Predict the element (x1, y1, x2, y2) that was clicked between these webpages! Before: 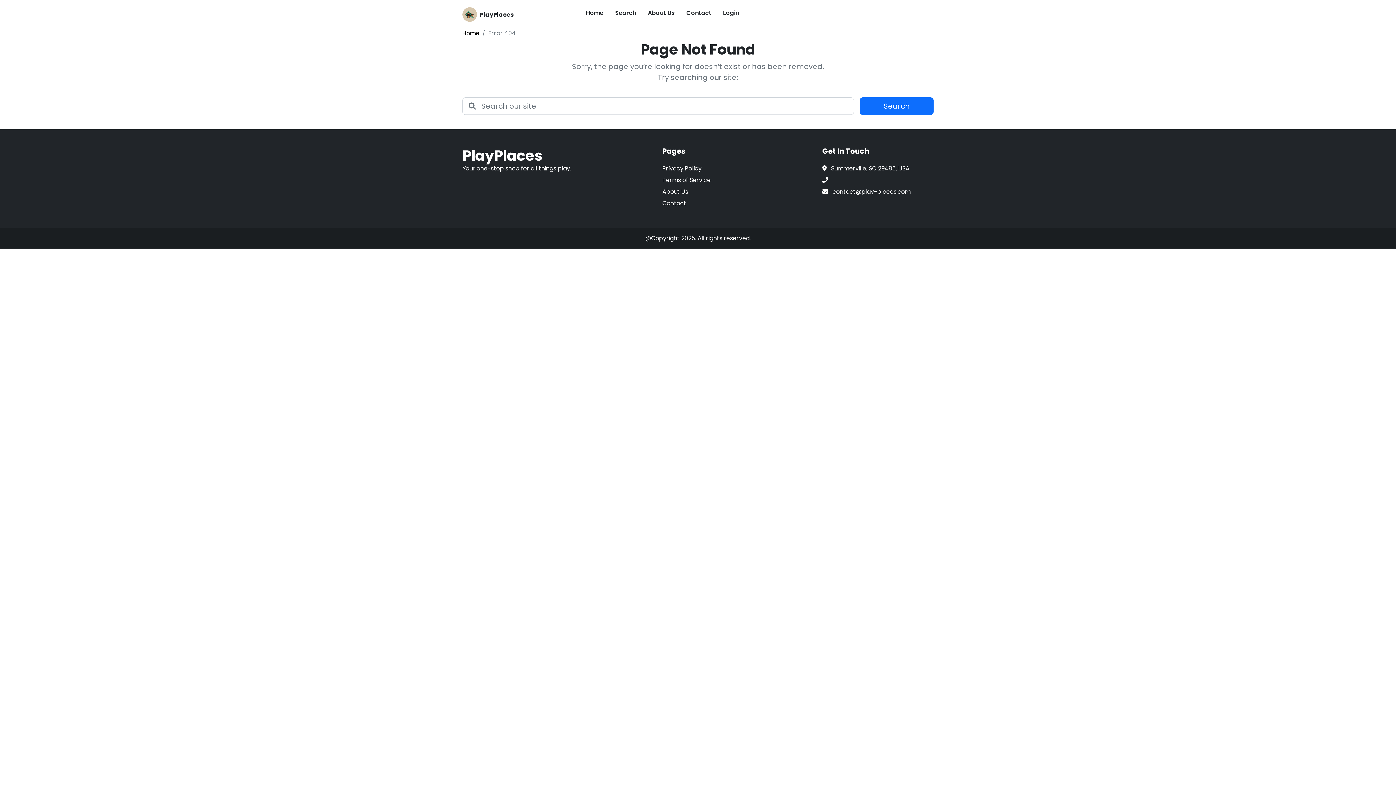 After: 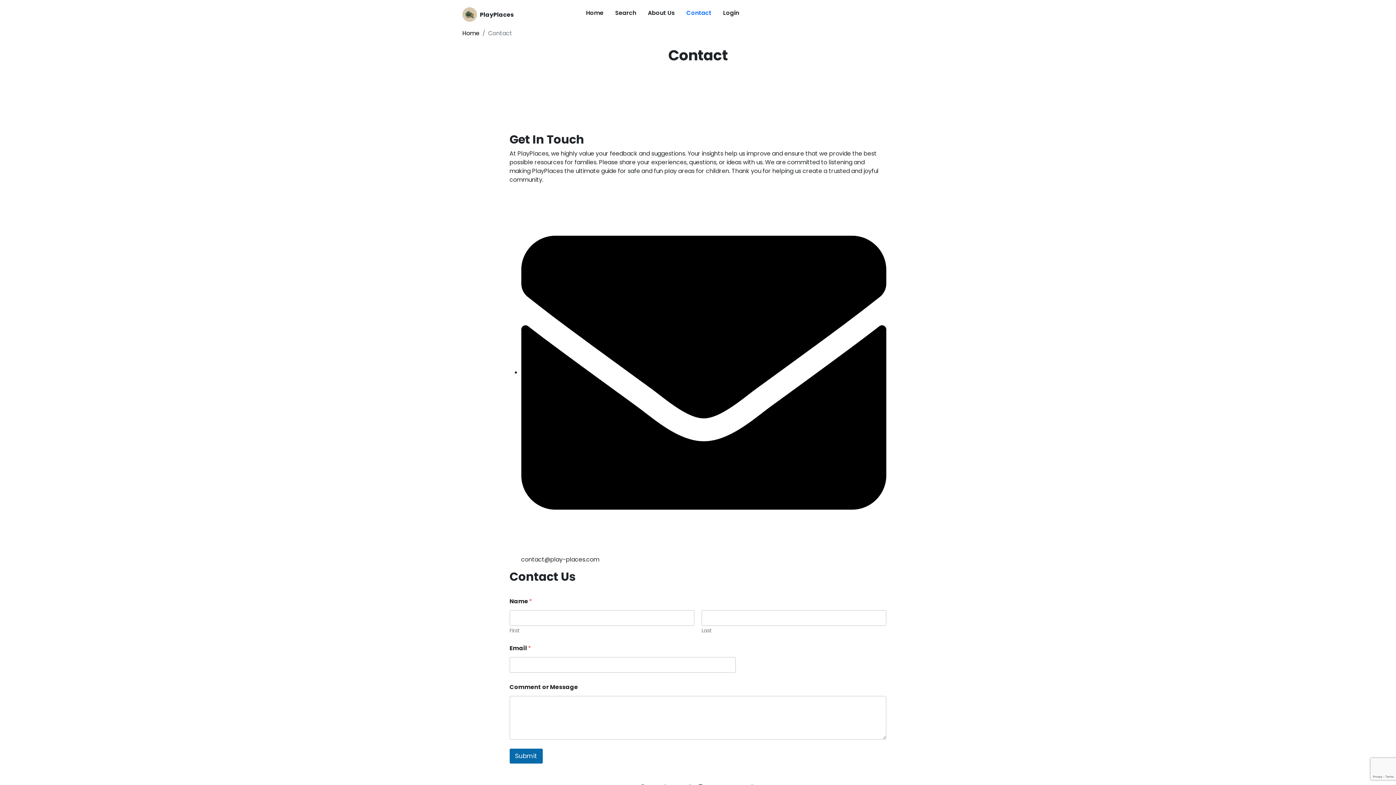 Action: bbox: (680, 5, 717, 20) label: Contact